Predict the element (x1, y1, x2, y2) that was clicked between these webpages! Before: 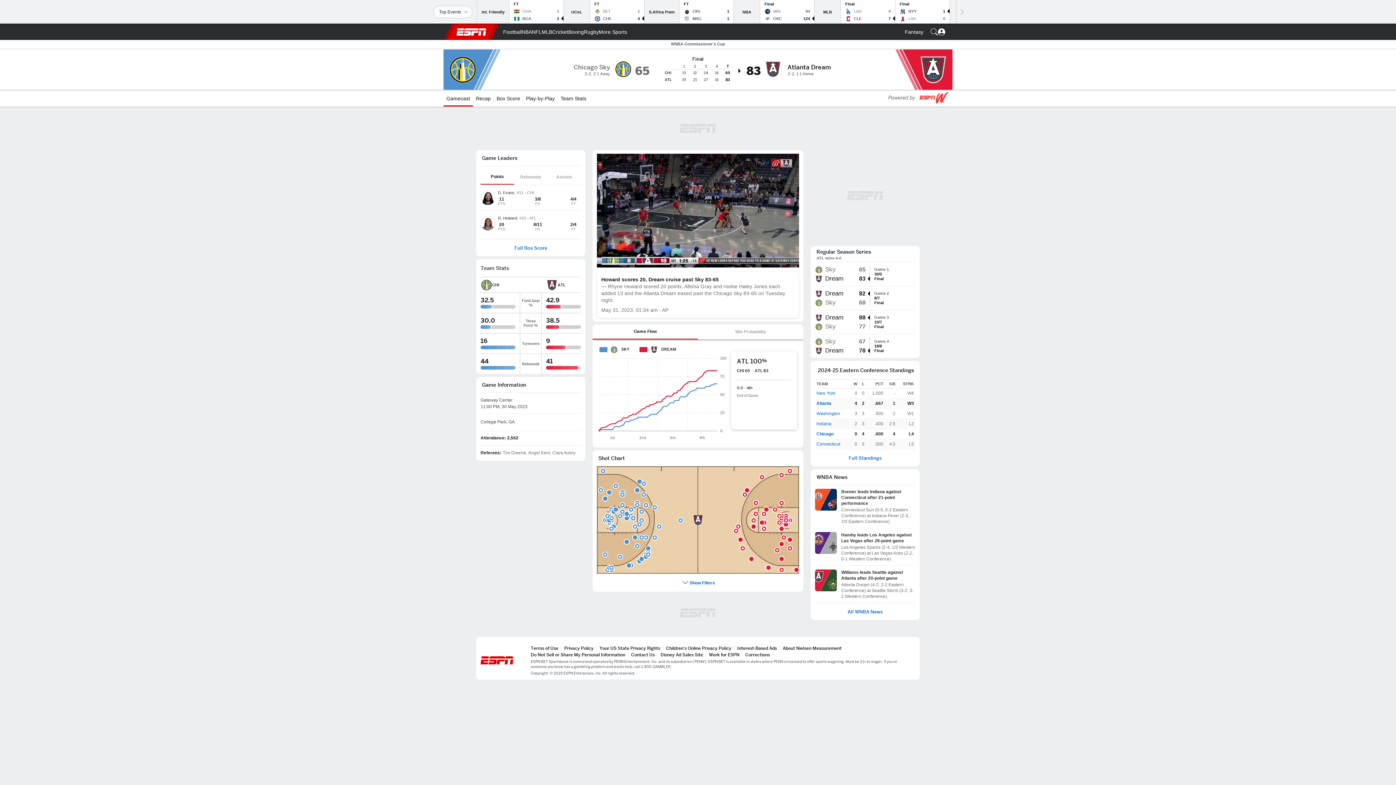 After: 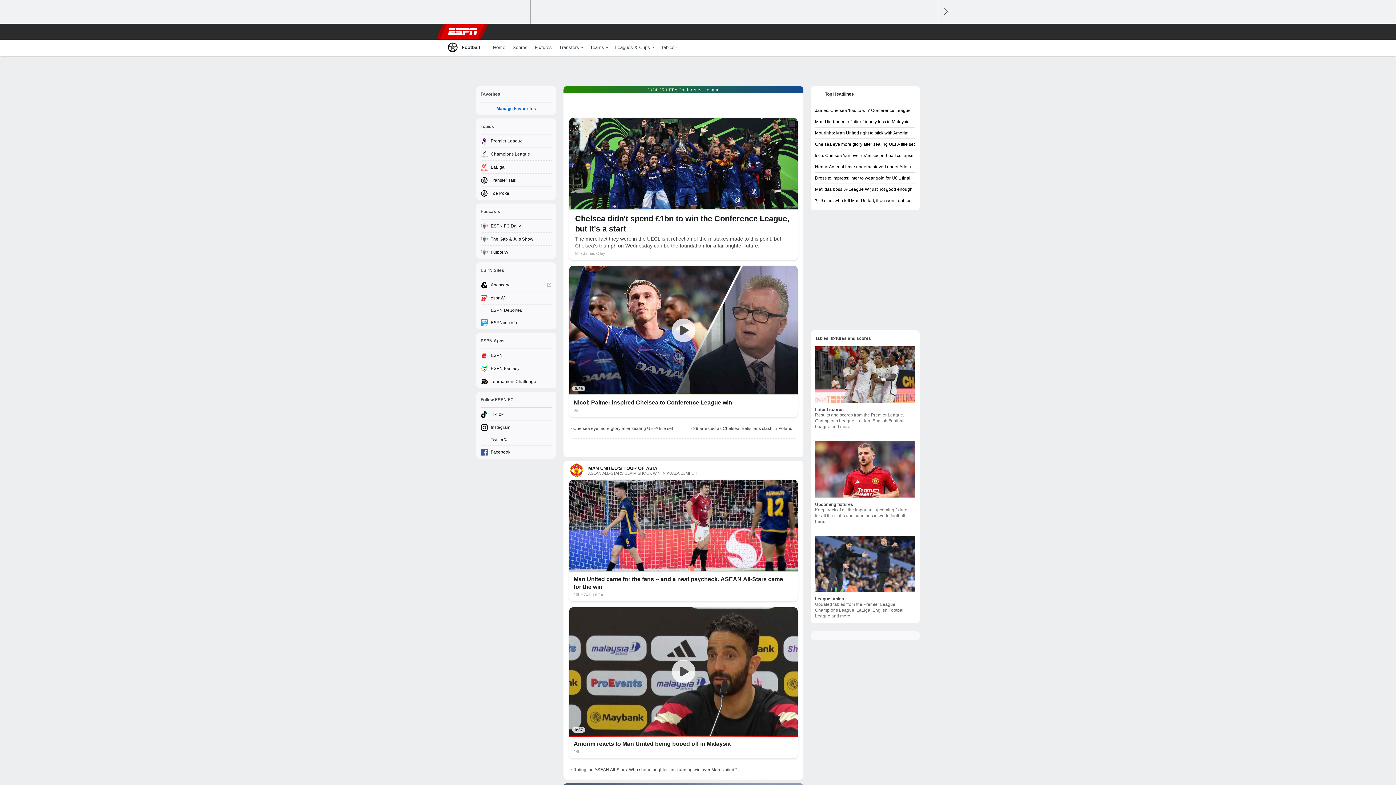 Action: bbox: (503, 24, 521, 40) label: ESPN Football Home Page